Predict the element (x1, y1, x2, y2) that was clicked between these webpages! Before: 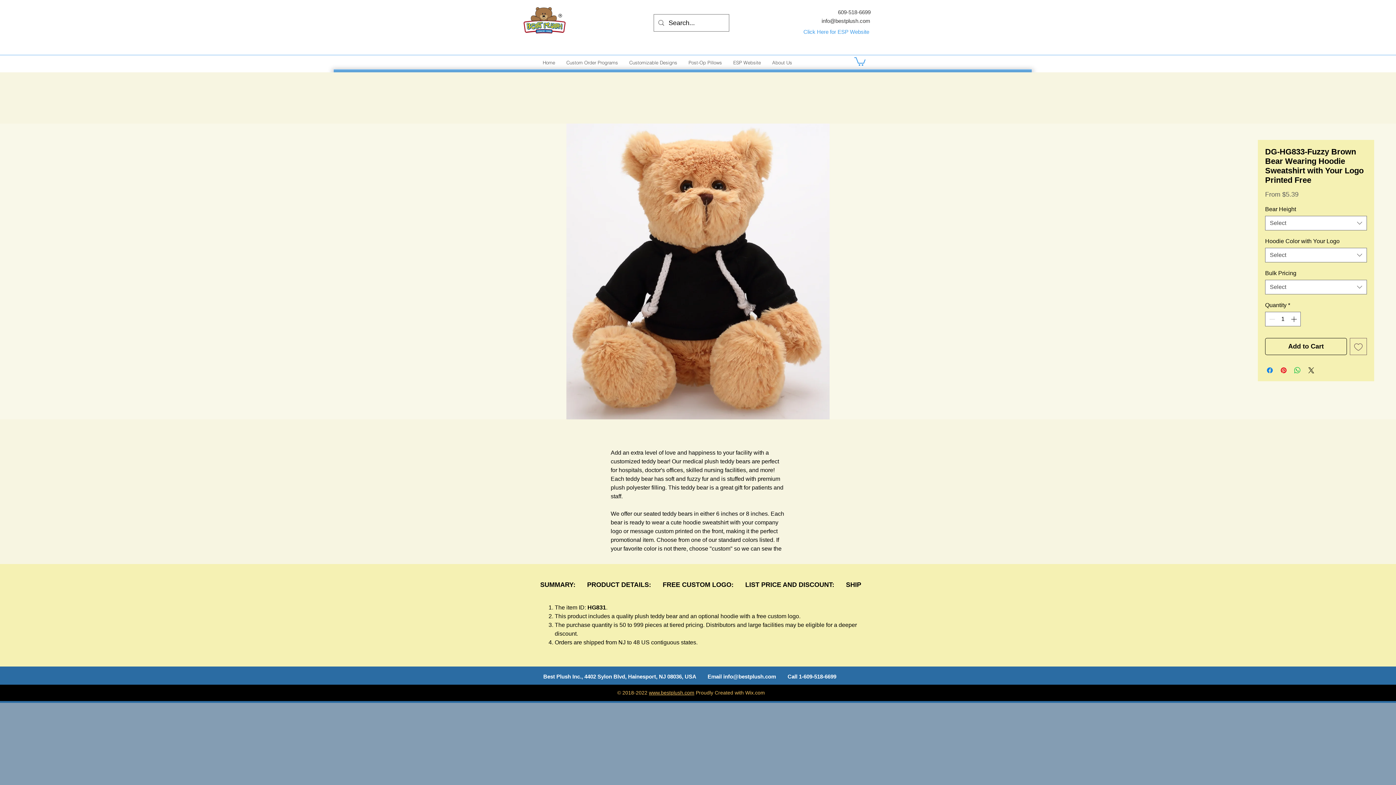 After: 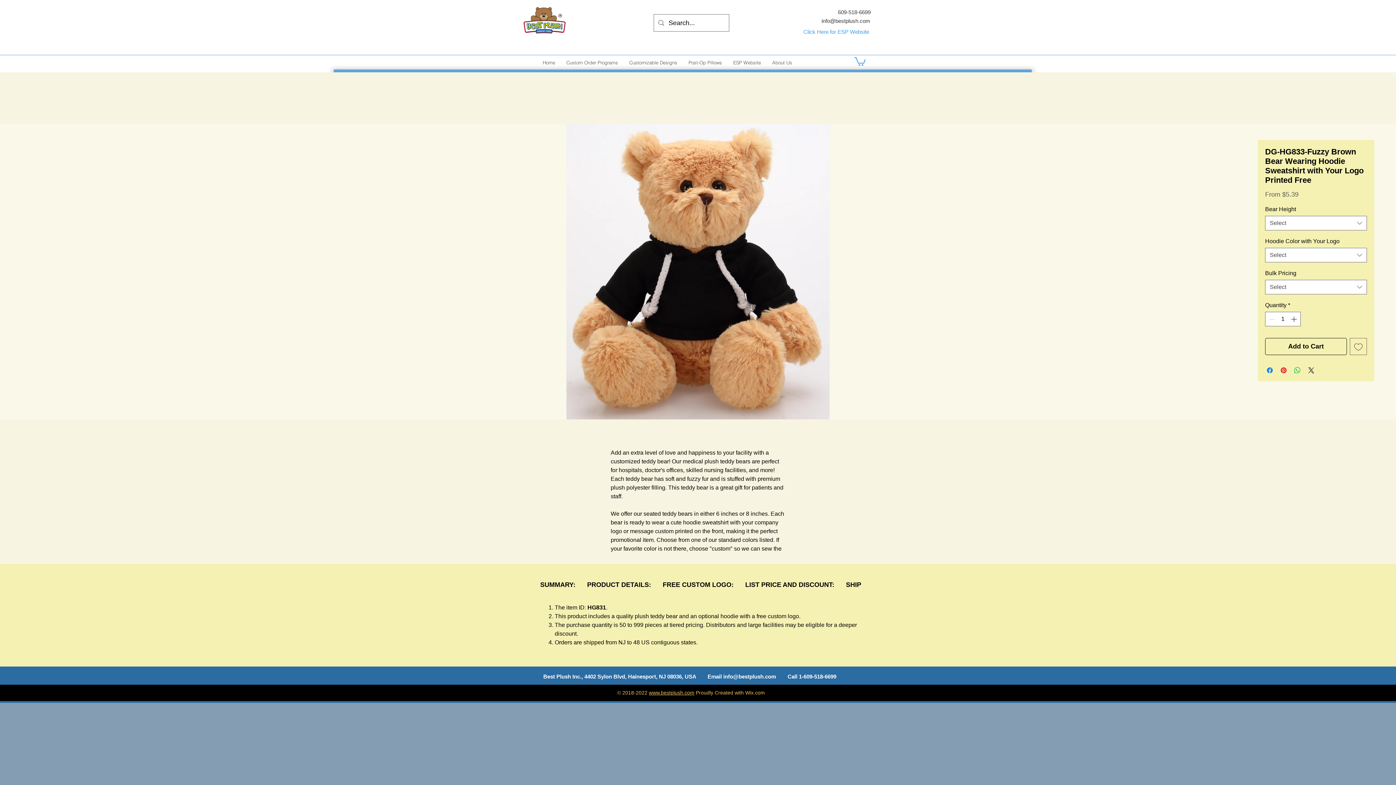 Action: label: Add to Wishlist bbox: (1350, 338, 1367, 355)